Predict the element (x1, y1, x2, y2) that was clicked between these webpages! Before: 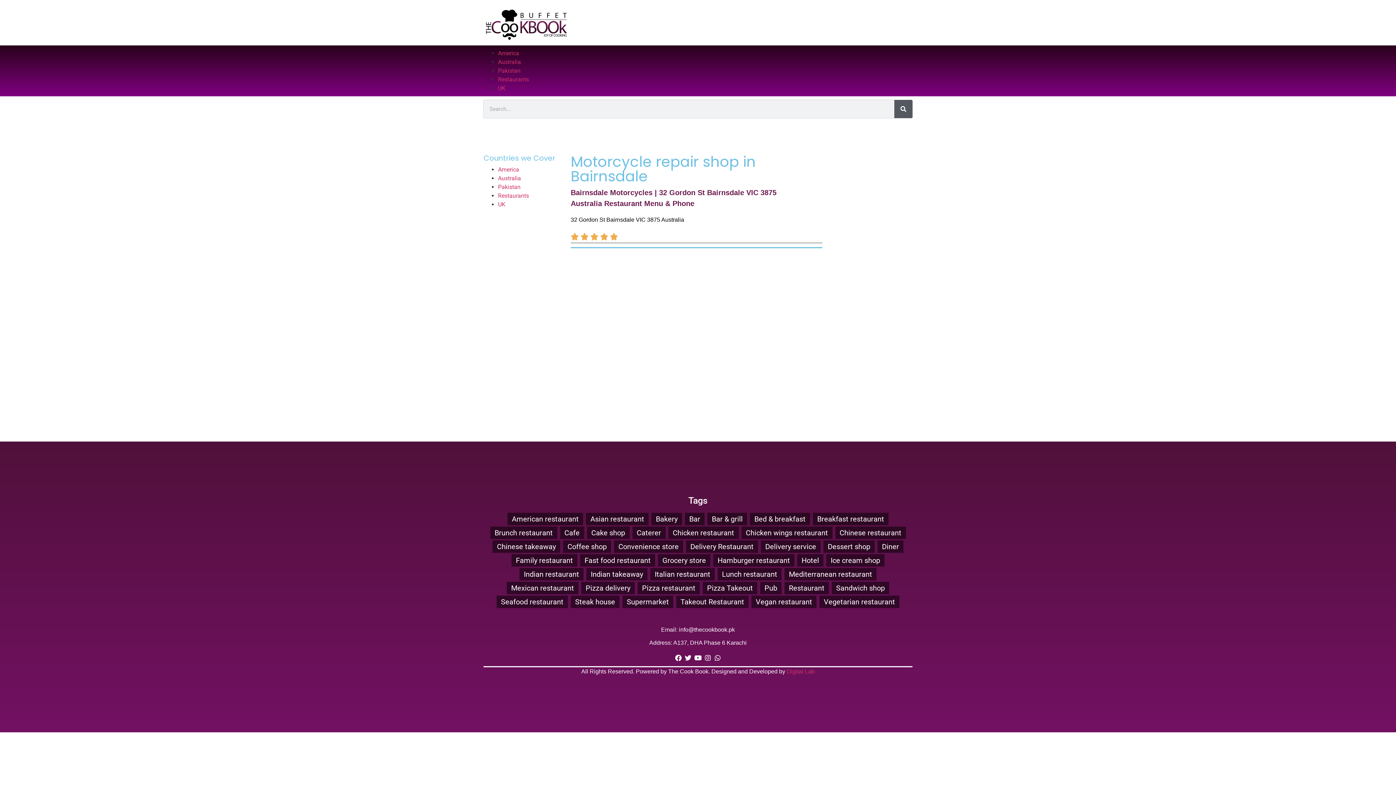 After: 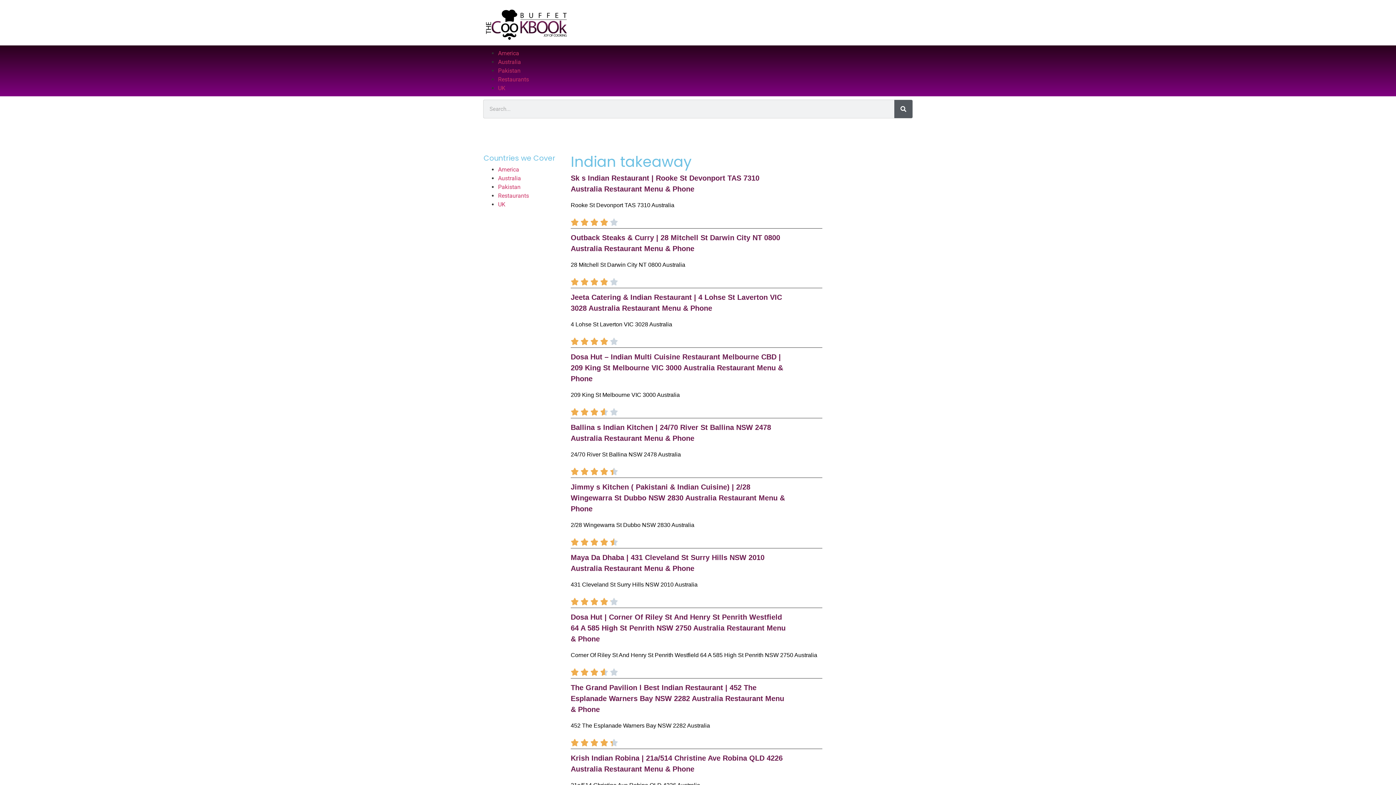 Action: bbox: (586, 568, 647, 580) label: Indian takeaway (2,157 items)